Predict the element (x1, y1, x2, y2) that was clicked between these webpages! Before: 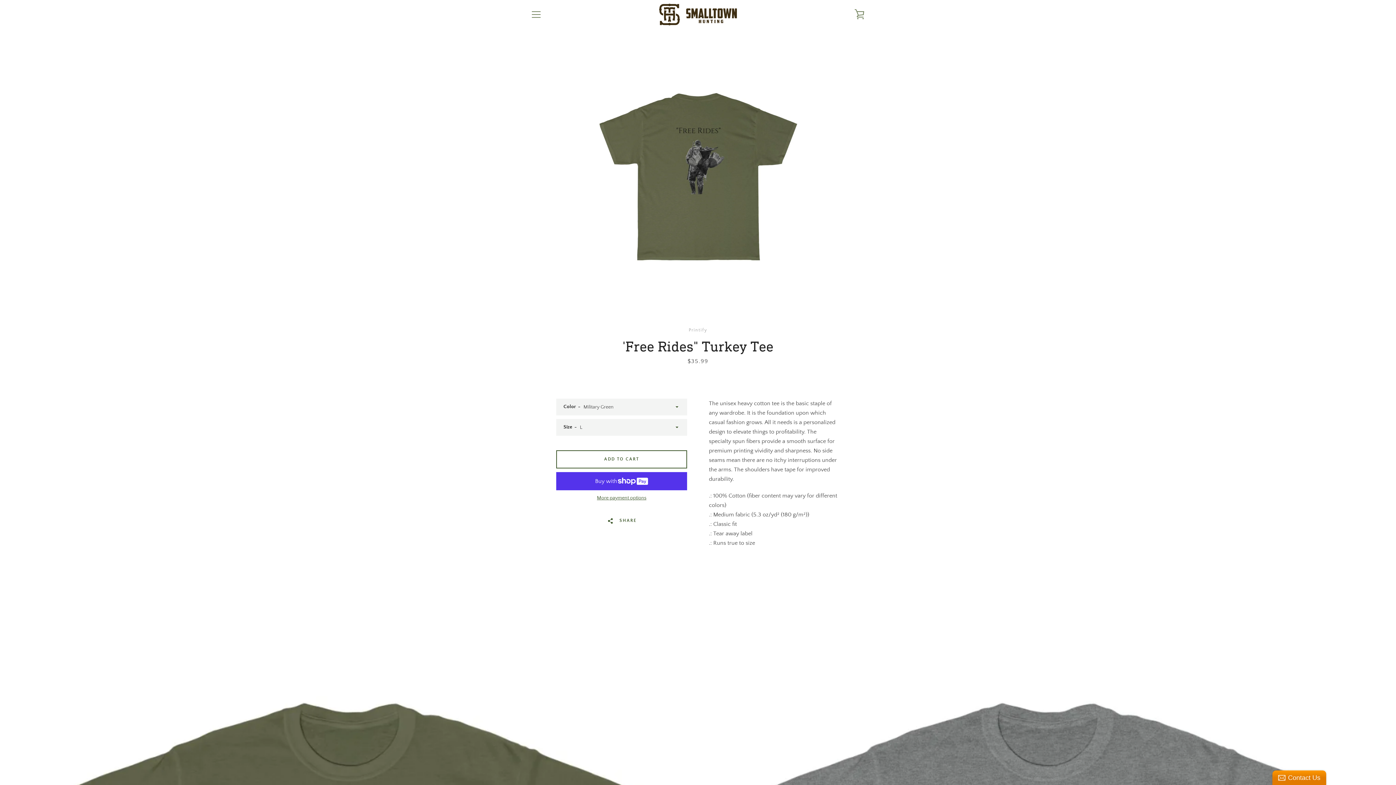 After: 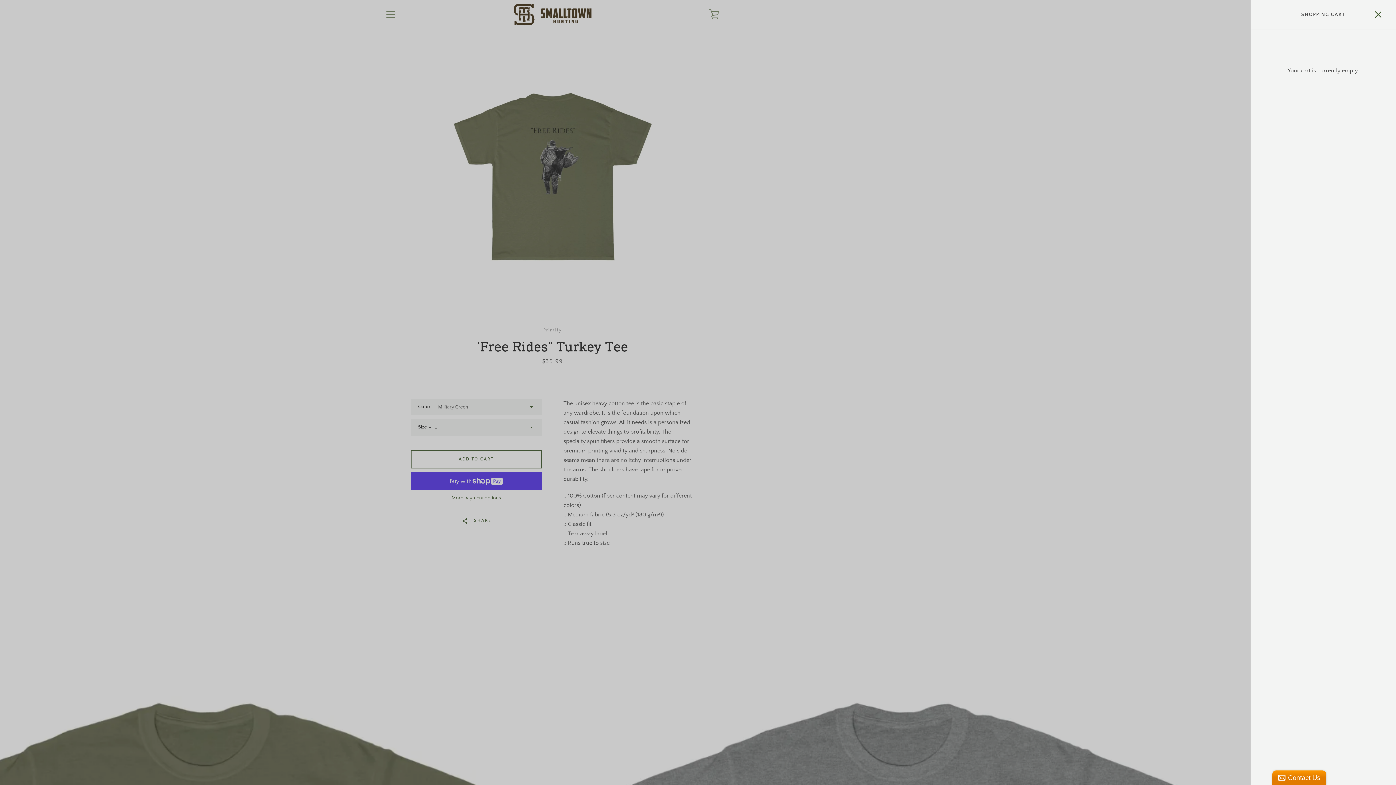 Action: label: VIEW CART bbox: (850, 5, 869, 23)